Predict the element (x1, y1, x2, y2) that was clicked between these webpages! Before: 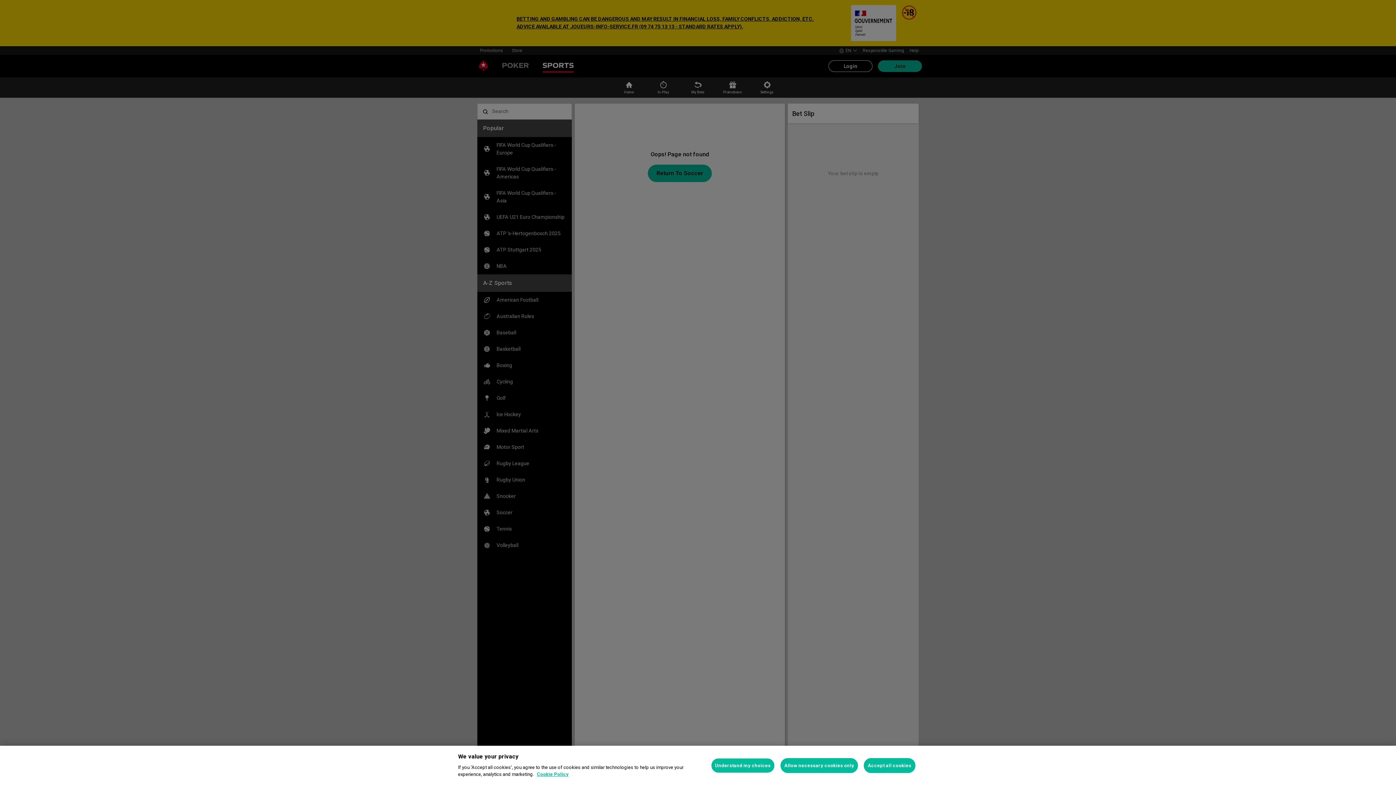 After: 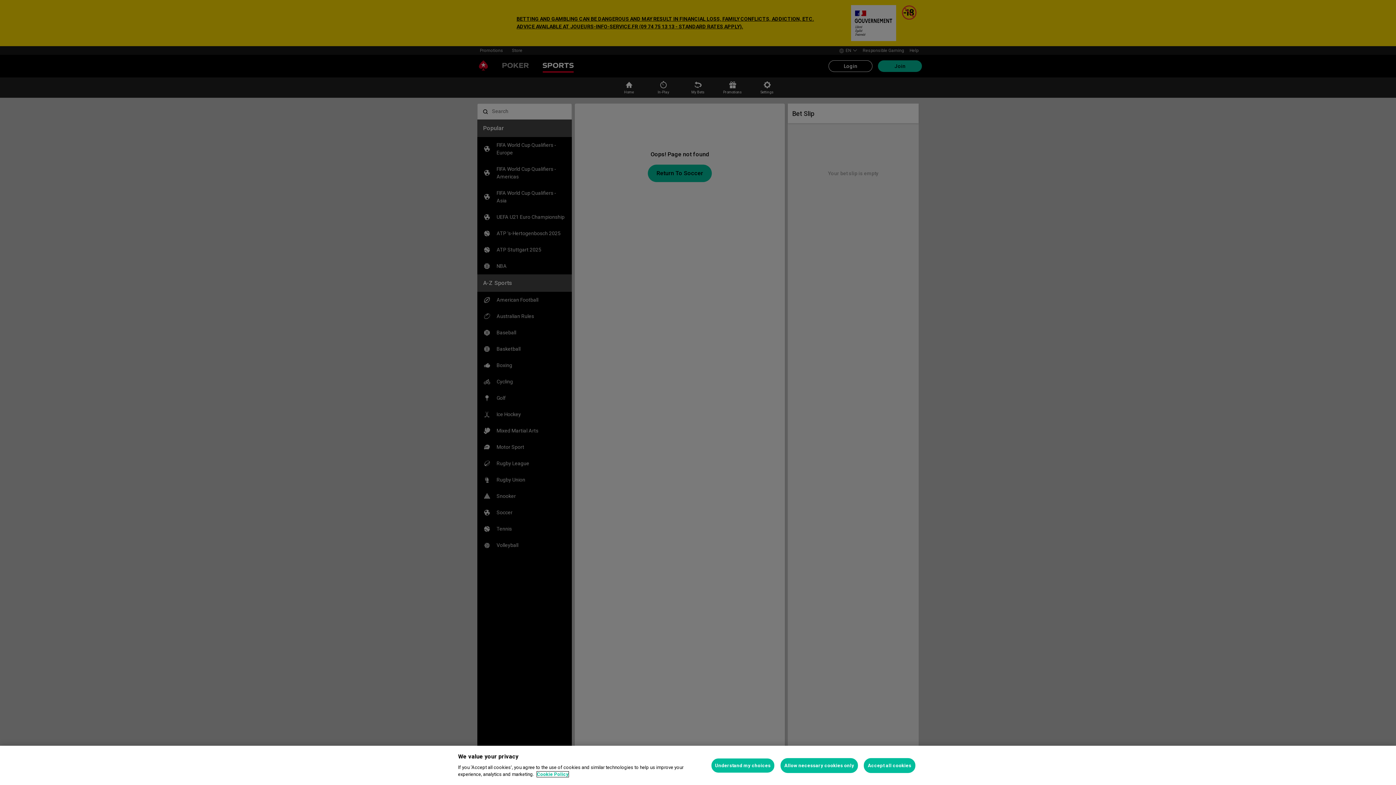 Action: label: More information about your privacy, opens in a new tab bbox: (537, 772, 568, 777)